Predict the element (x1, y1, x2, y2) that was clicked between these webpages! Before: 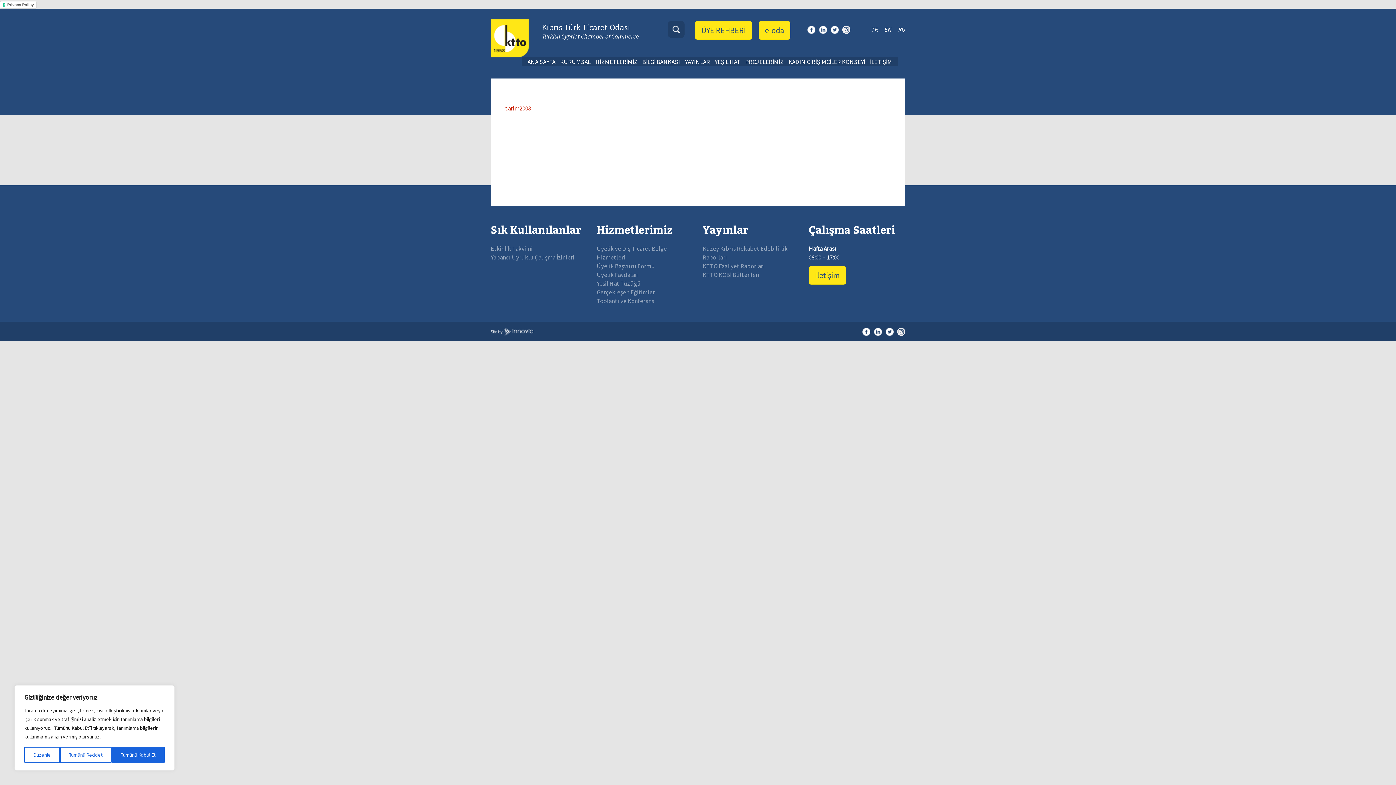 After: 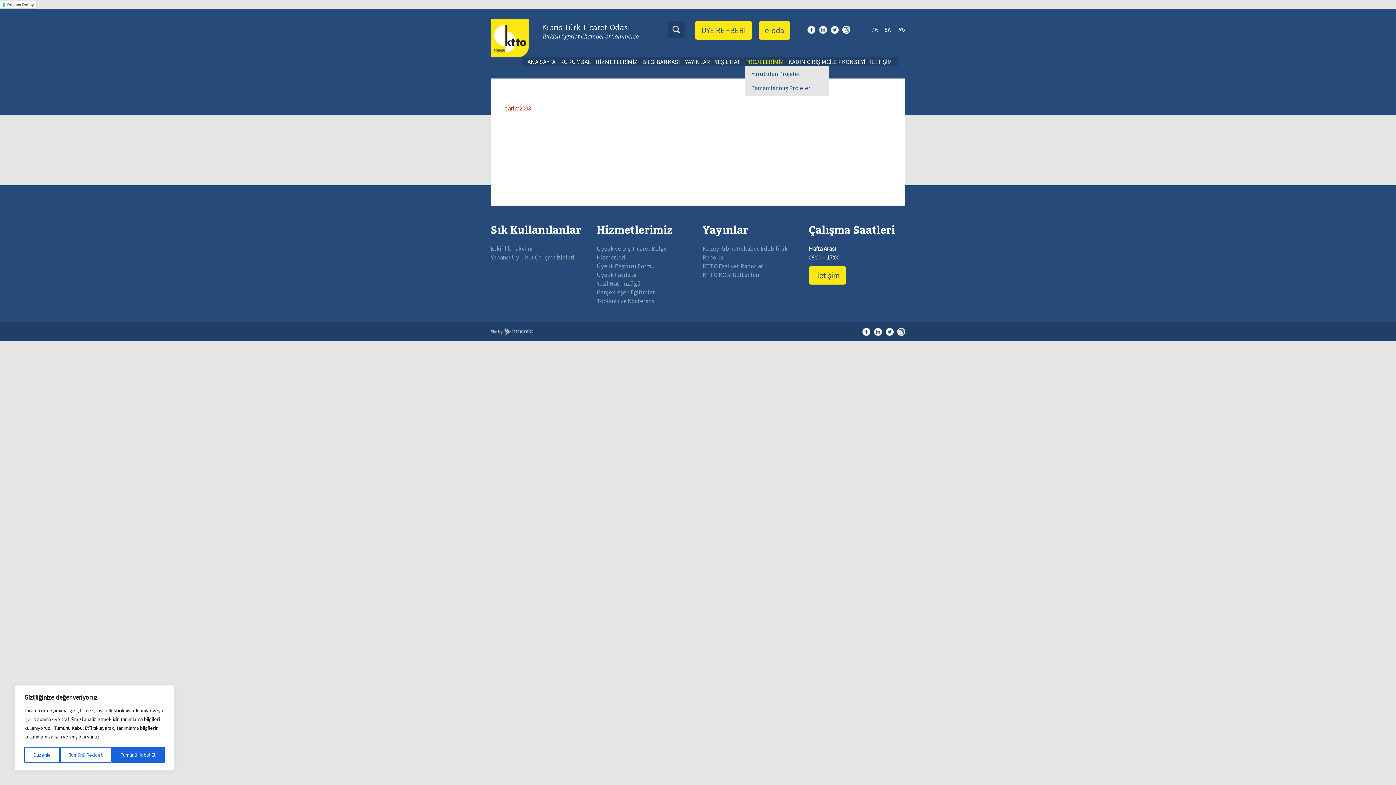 Action: bbox: (745, 57, 784, 65) label: PROJELERİMİZ